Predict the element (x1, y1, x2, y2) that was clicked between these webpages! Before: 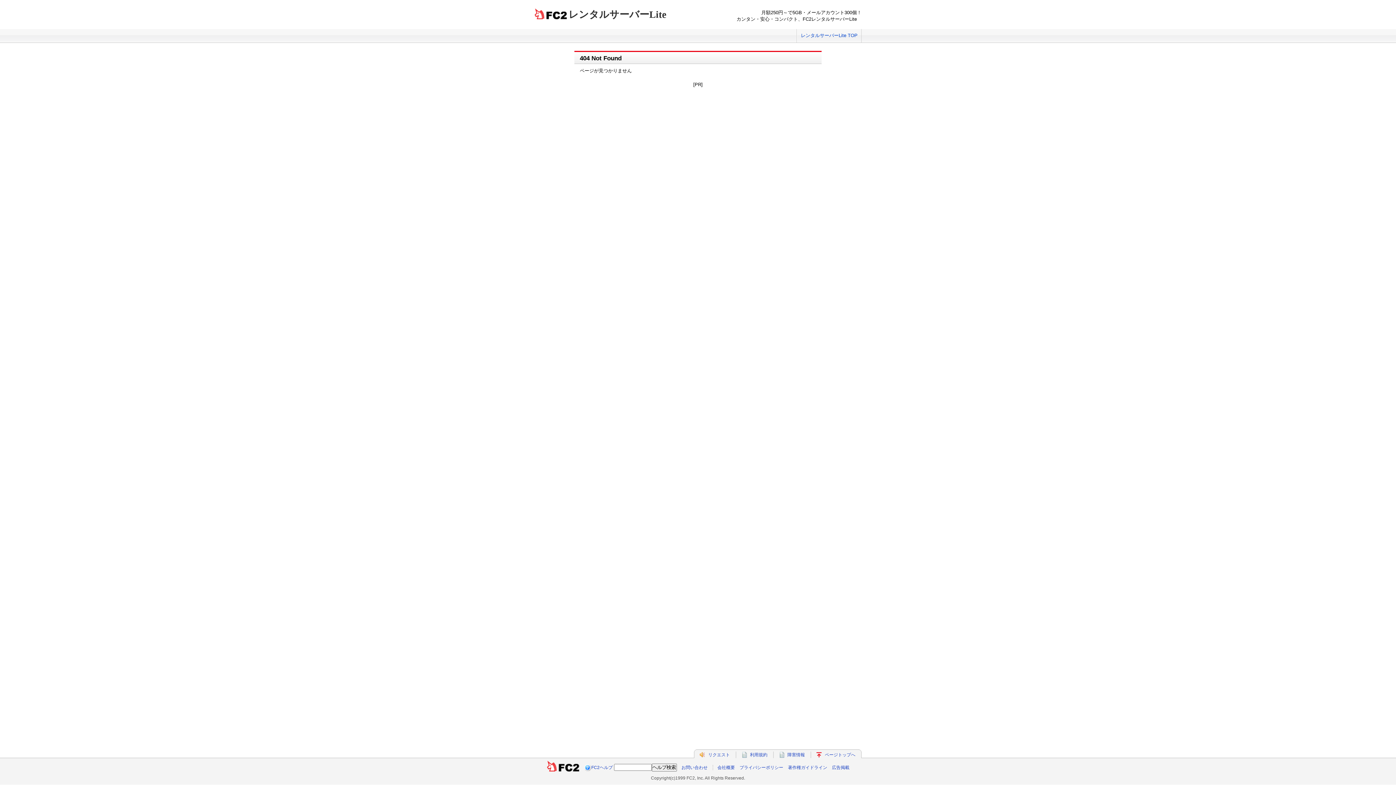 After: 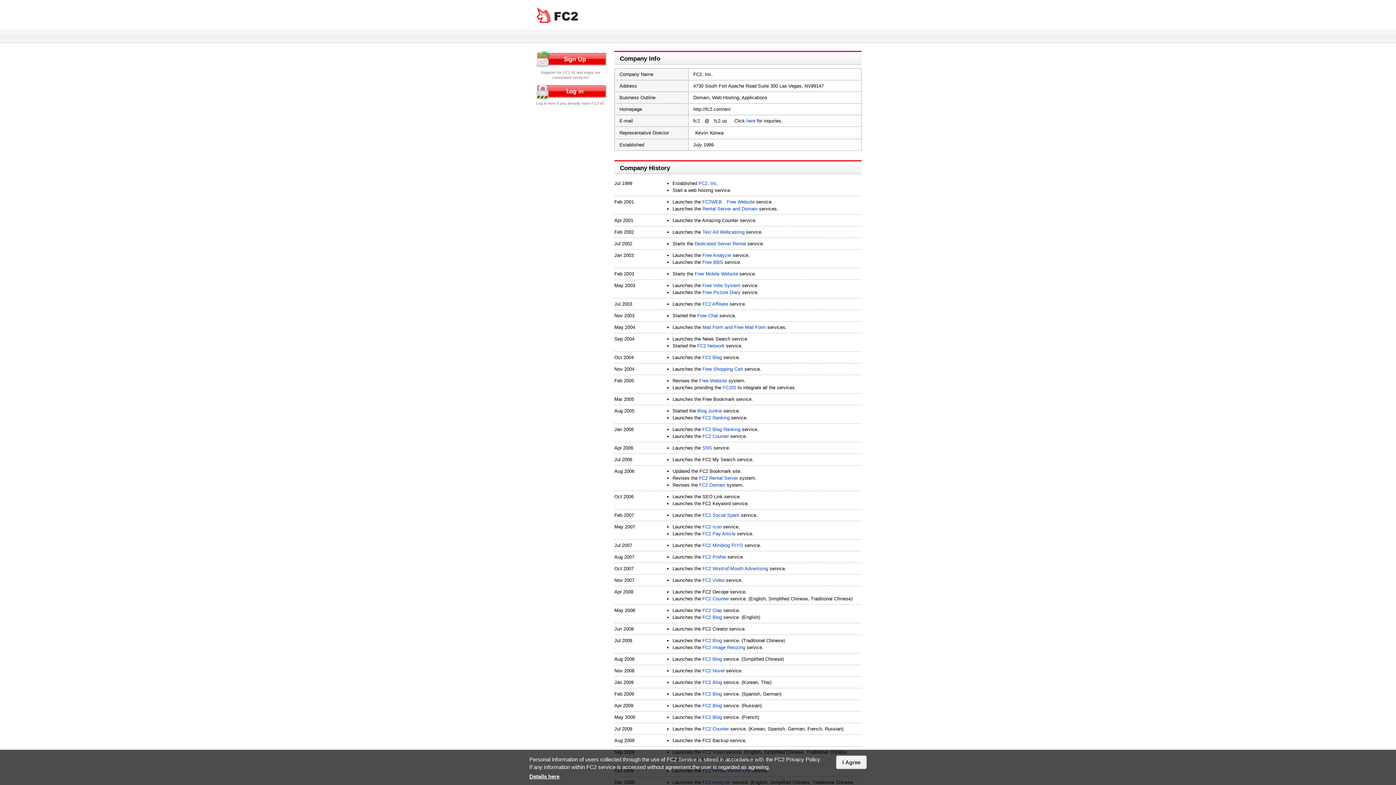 Action: bbox: (717, 765, 735, 770) label: 会社概要